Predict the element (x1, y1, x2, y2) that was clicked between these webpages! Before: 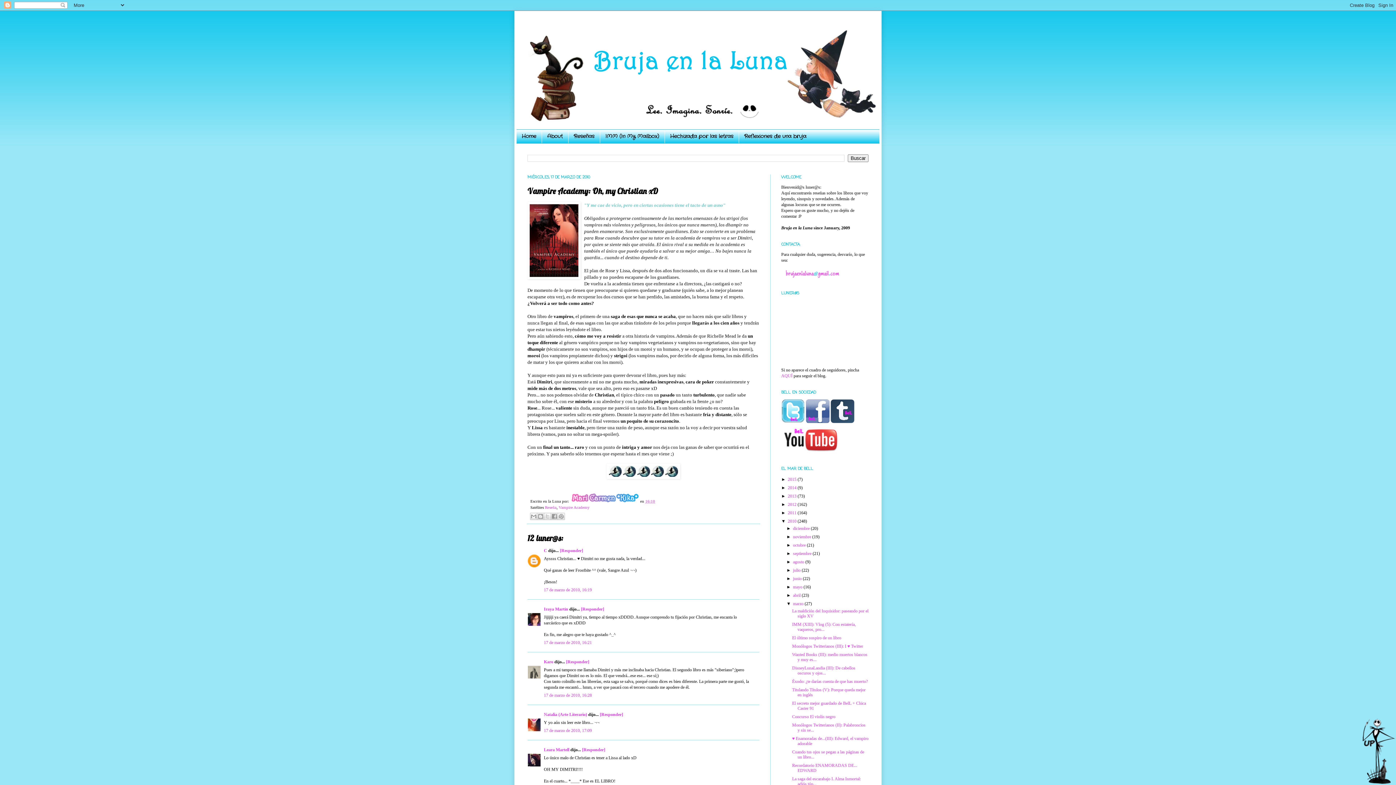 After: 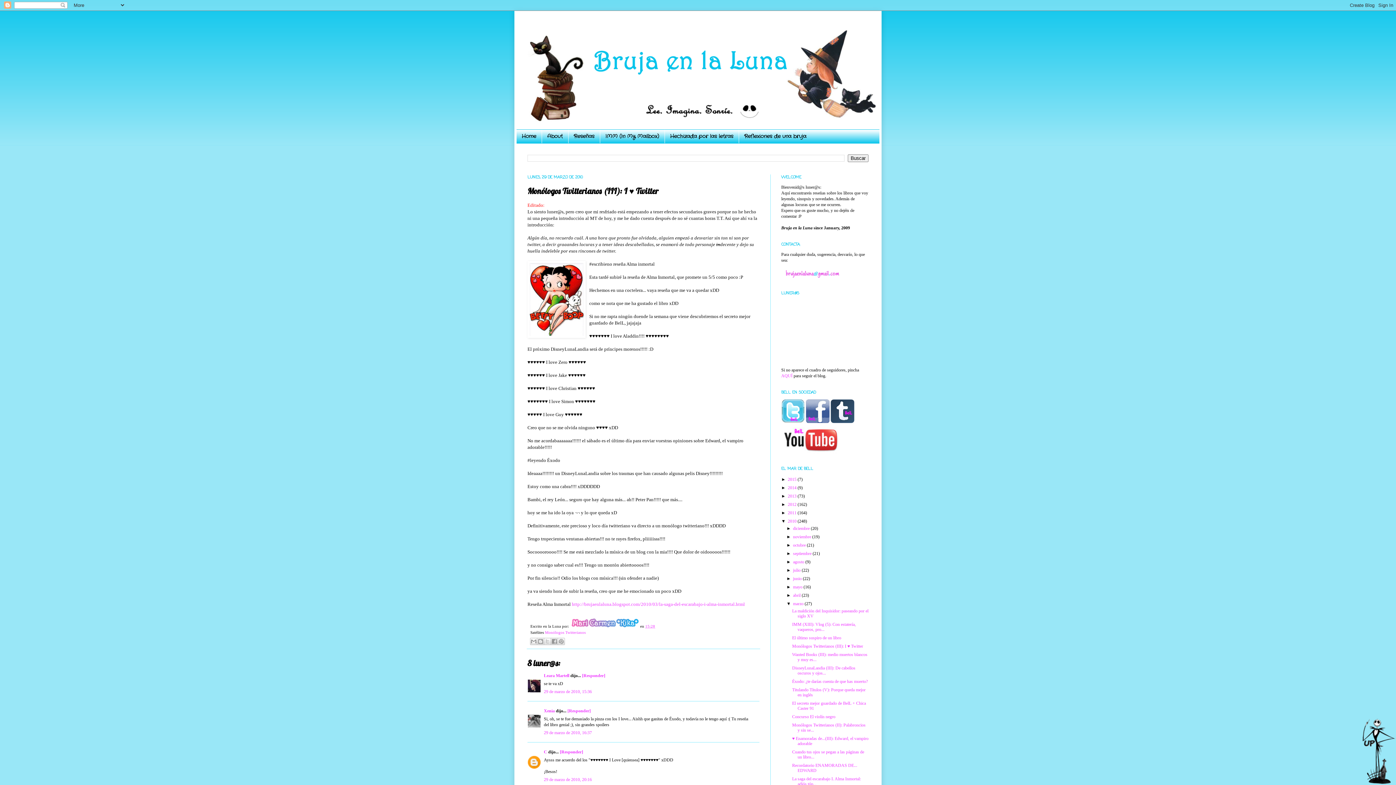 Action: label: Monólogos Twitterianos (III): I ♥ Twitter bbox: (792, 644, 863, 649)